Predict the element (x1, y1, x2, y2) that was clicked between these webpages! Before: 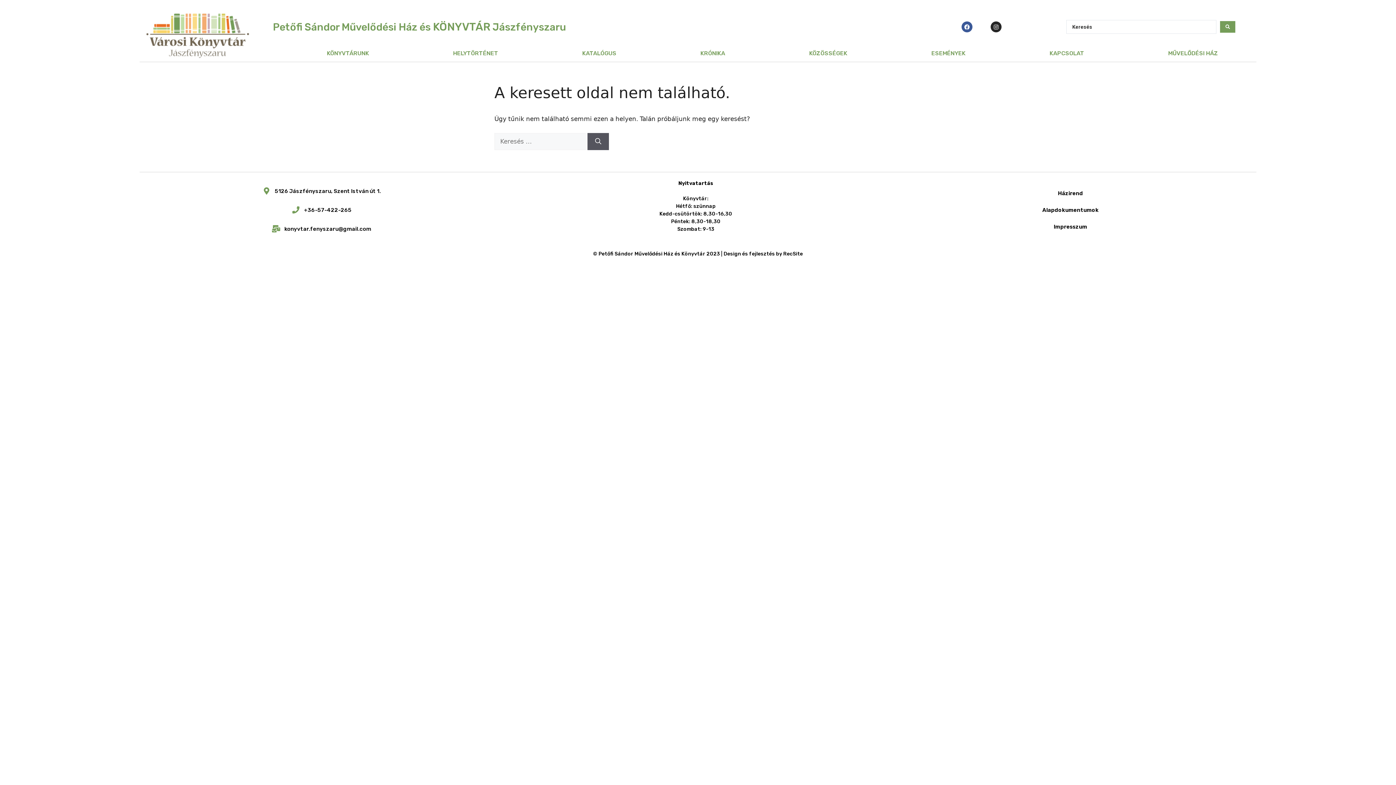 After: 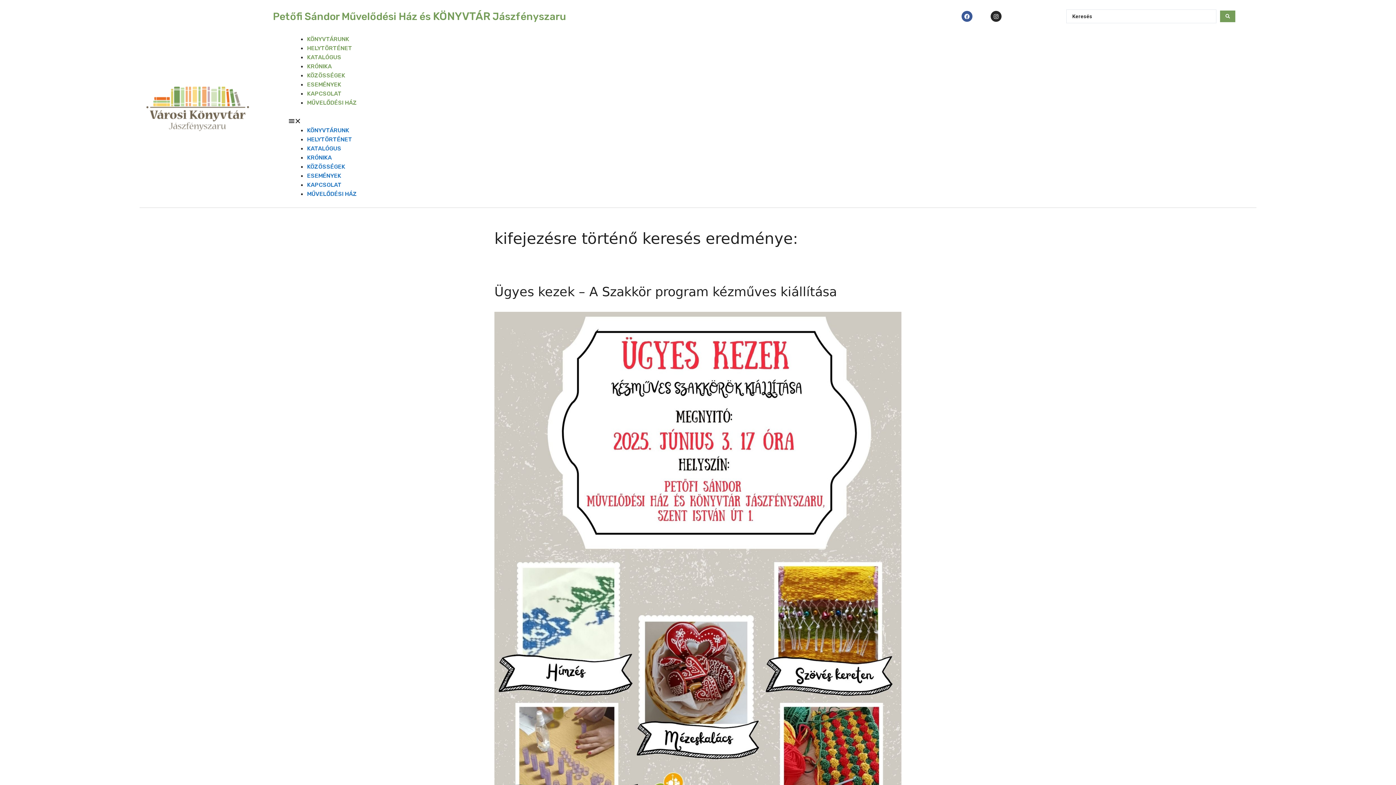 Action: bbox: (587, 132, 609, 150) label: Keresés